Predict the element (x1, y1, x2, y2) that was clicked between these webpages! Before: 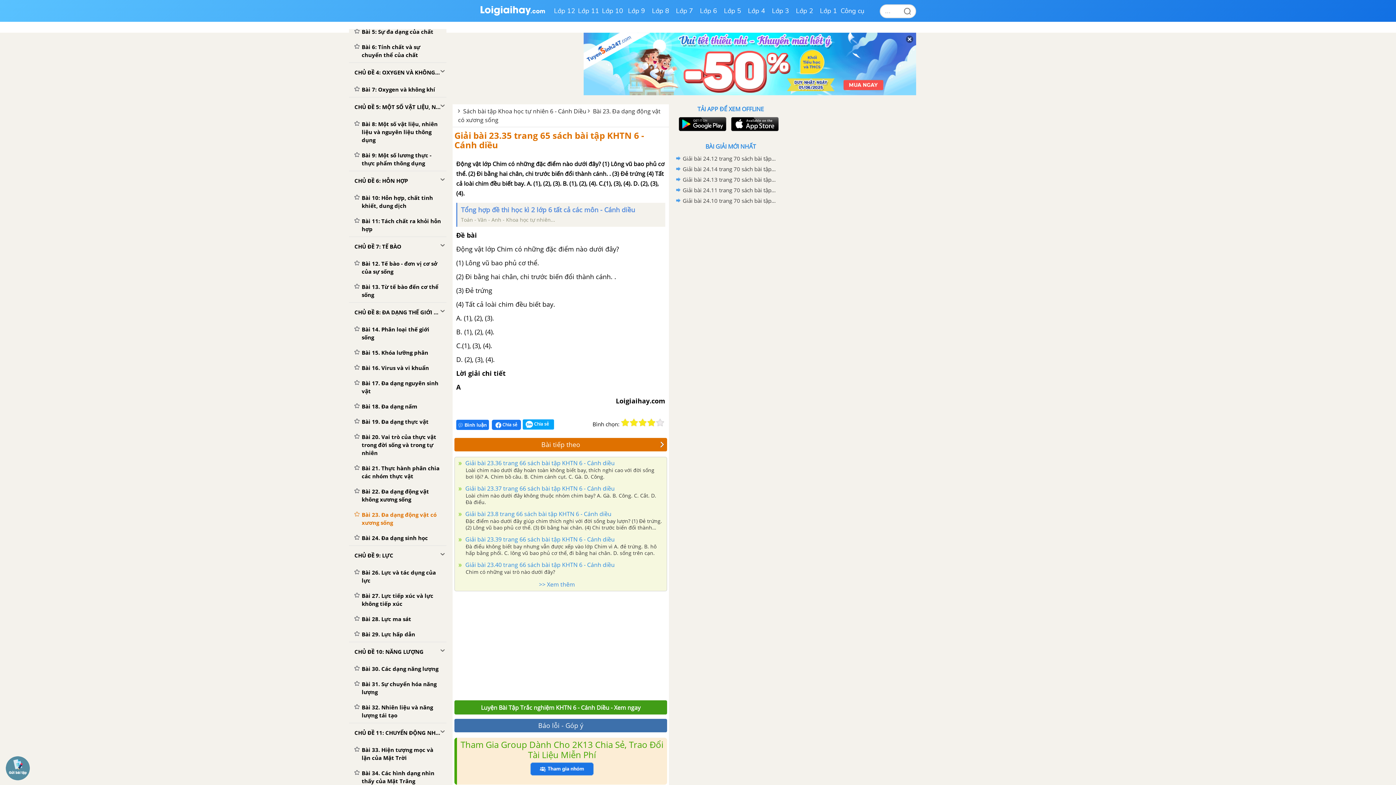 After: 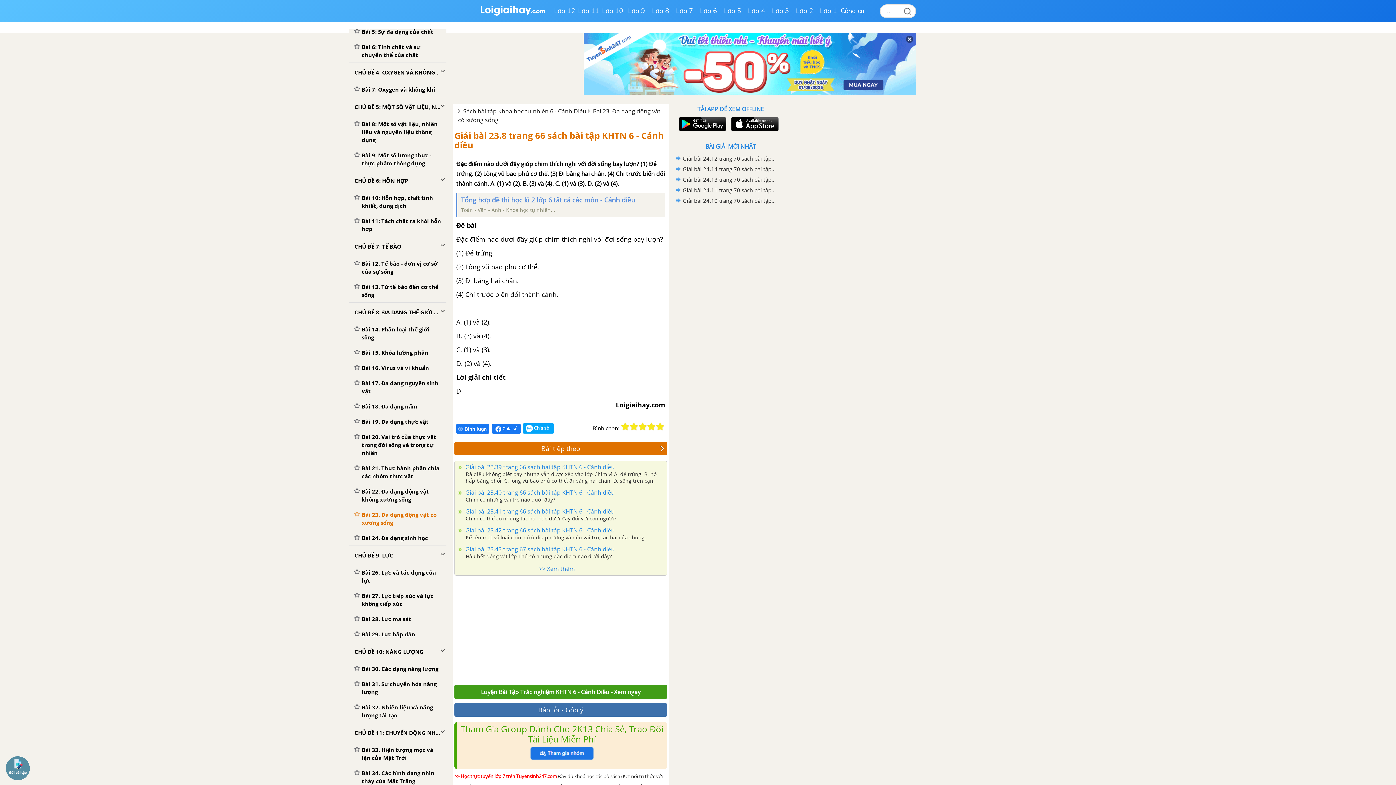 Action: bbox: (464, 510, 611, 518) label:  Giải bài 23.8 trang 66 sách bài tập KHTN 6 - Cánh diều